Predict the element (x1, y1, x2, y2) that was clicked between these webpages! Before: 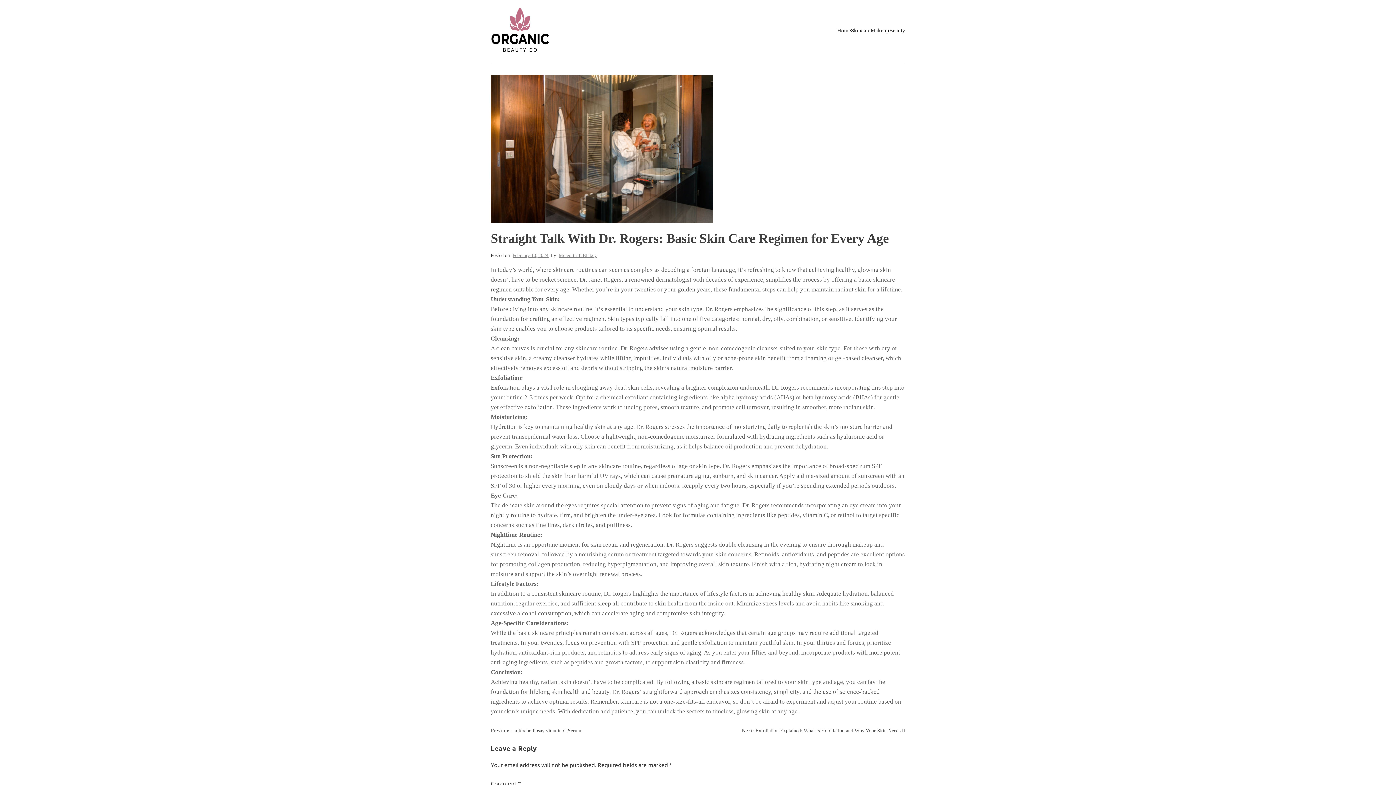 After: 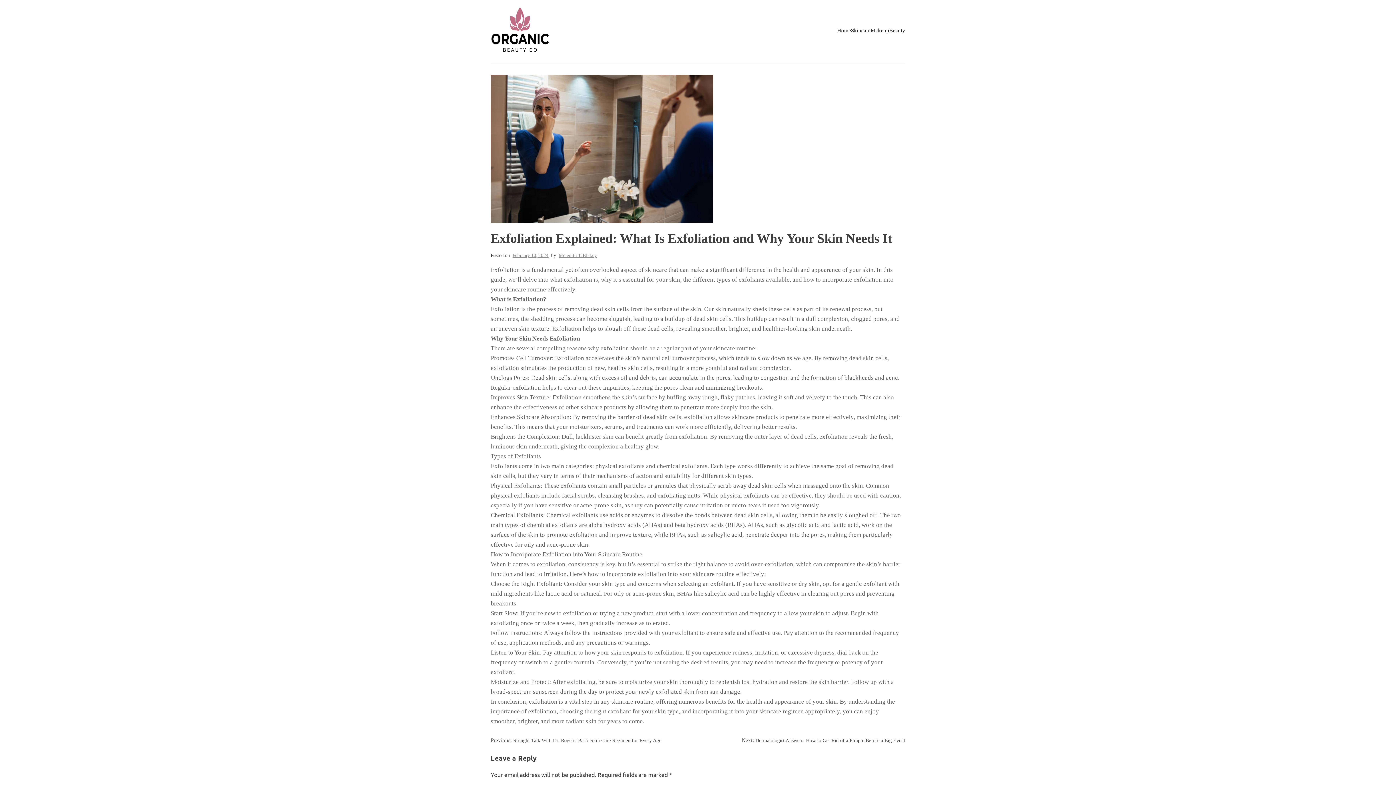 Action: label: Next: Exfoliation Explained: What Is Exfoliation and Why Your Skin Needs It bbox: (741, 728, 905, 733)